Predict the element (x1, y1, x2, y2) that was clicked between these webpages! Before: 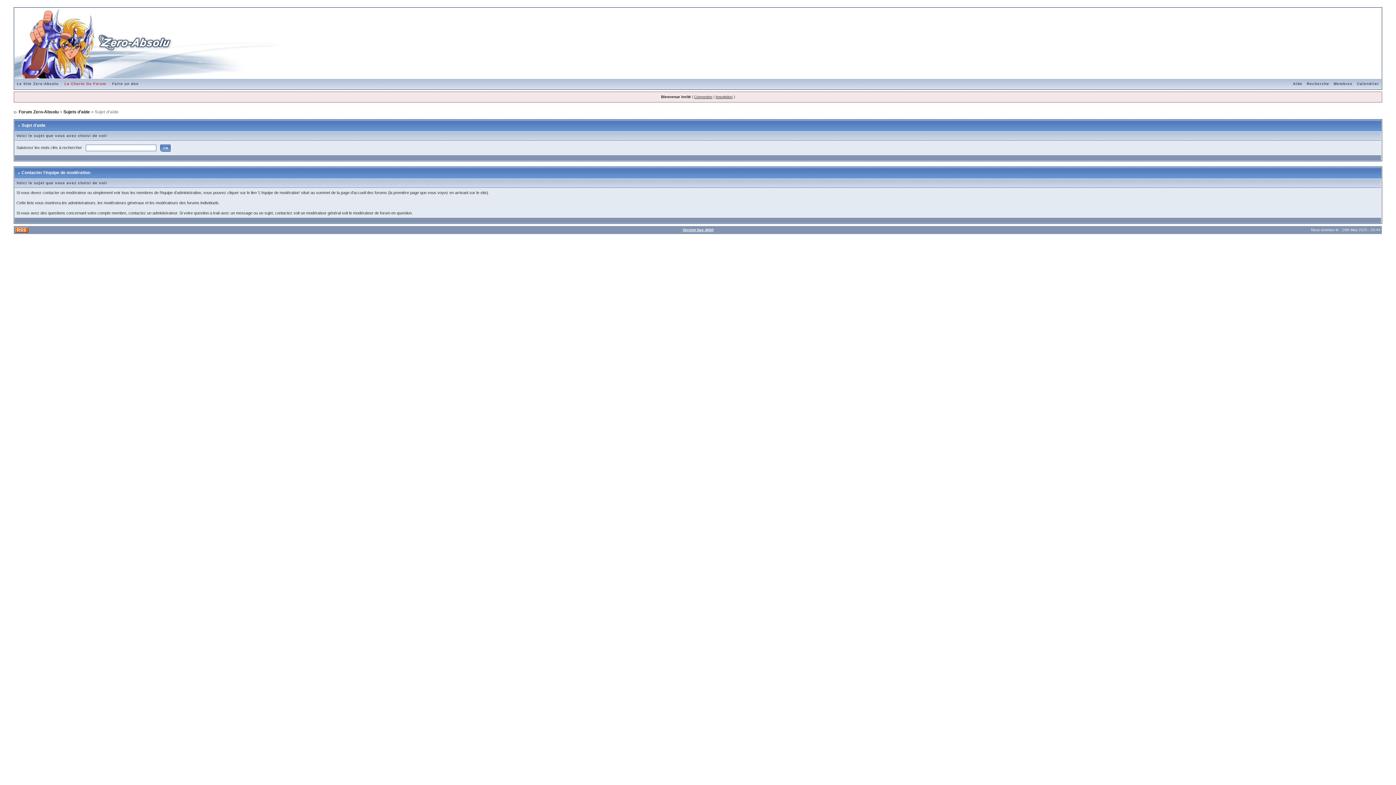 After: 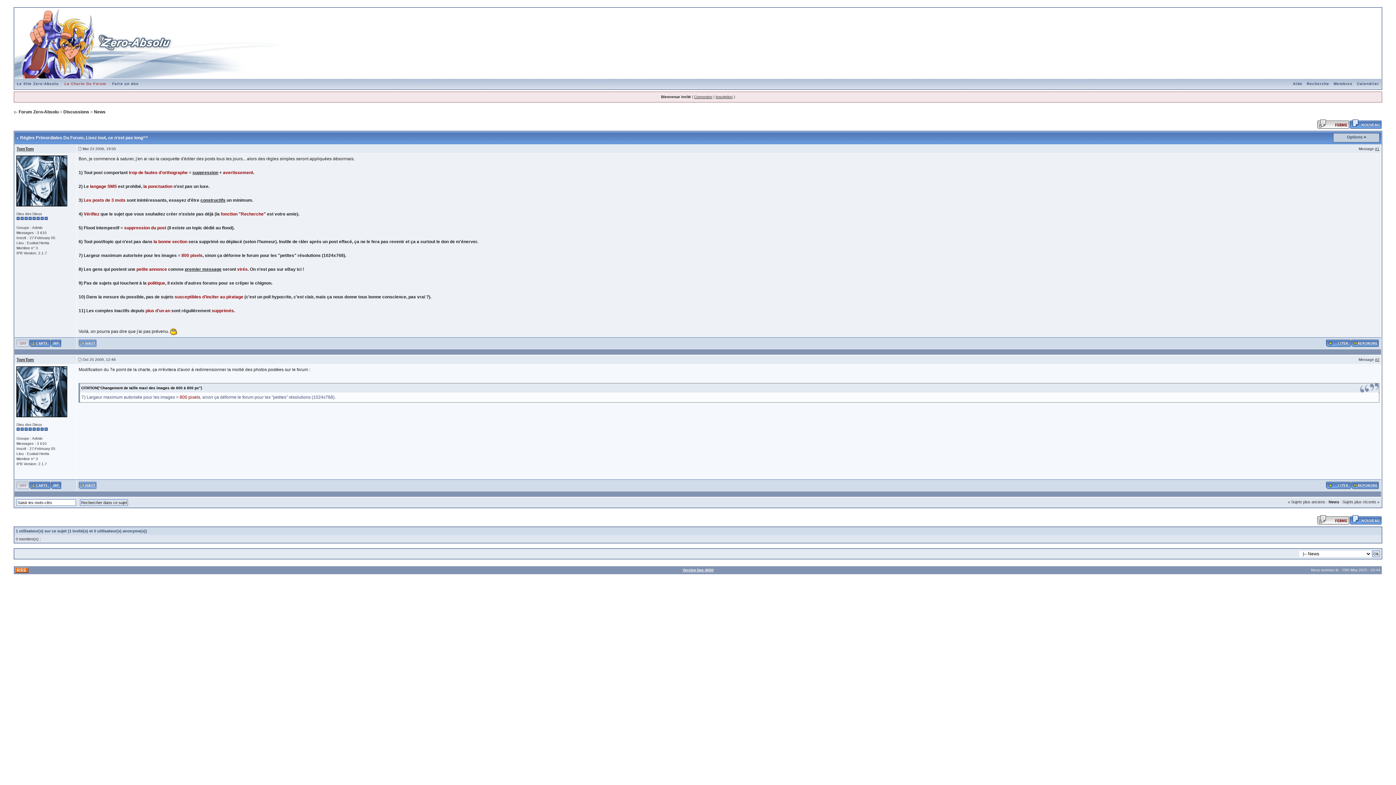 Action: bbox: (62, 81, 108, 85) label: La Charte Du Forum